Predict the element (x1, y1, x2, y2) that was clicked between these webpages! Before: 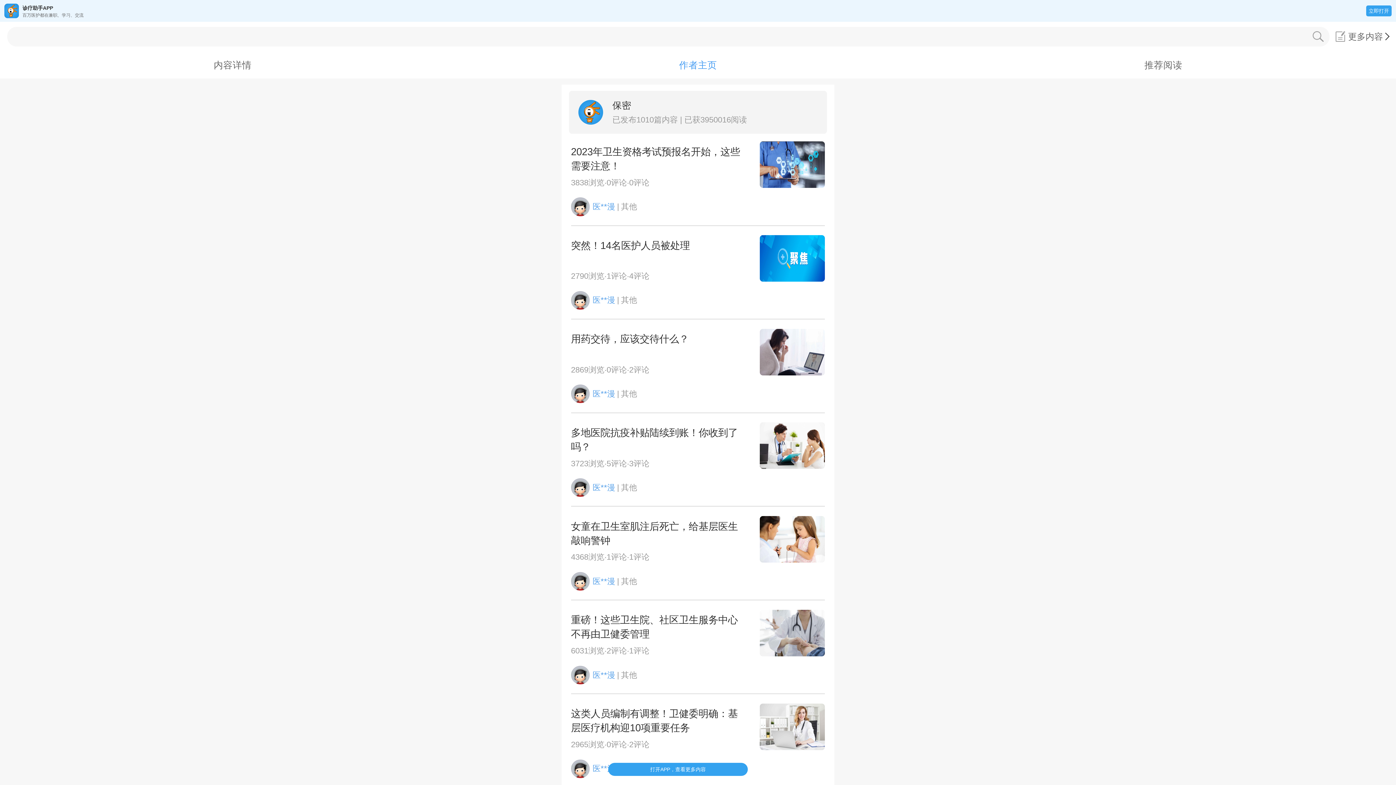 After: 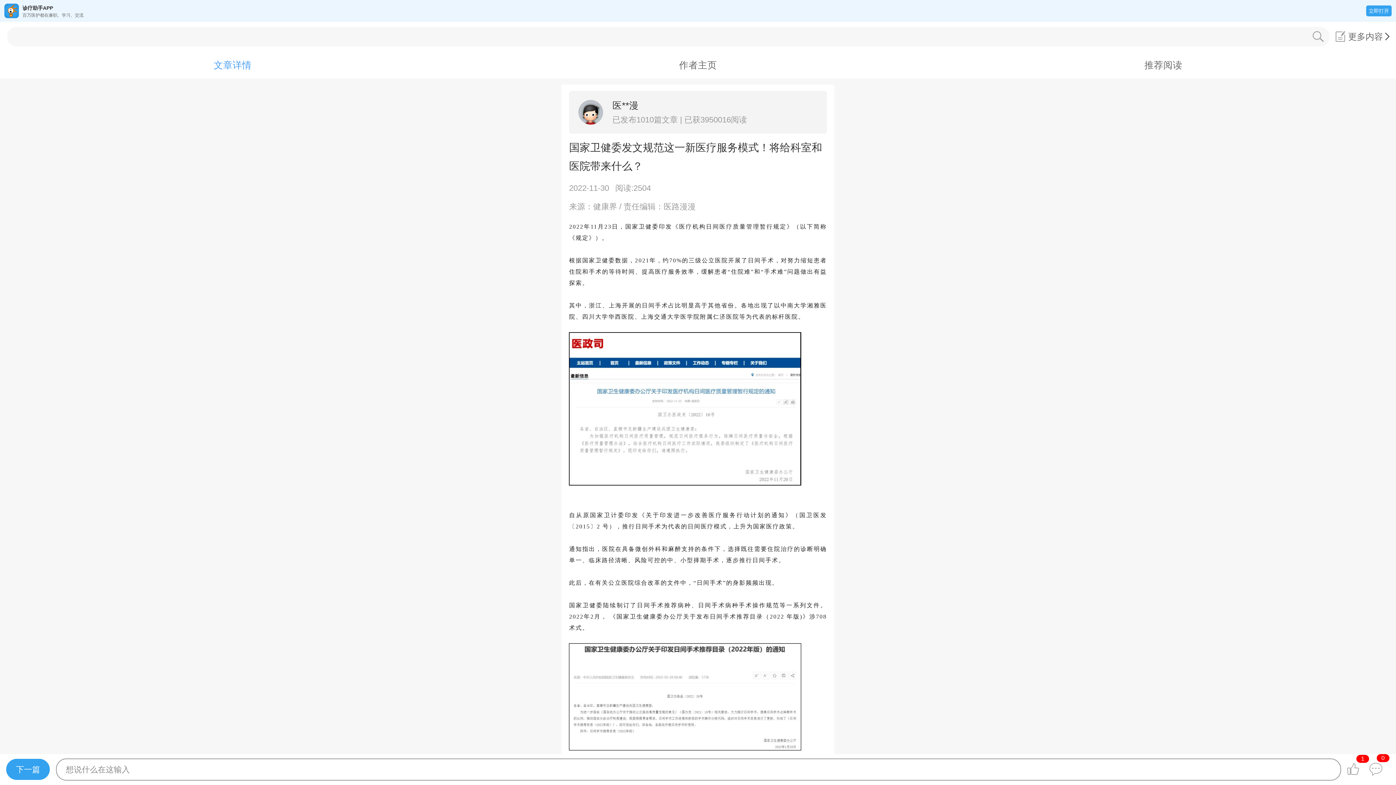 Action: label: 内容详情 bbox: (0, 58, 465, 78)